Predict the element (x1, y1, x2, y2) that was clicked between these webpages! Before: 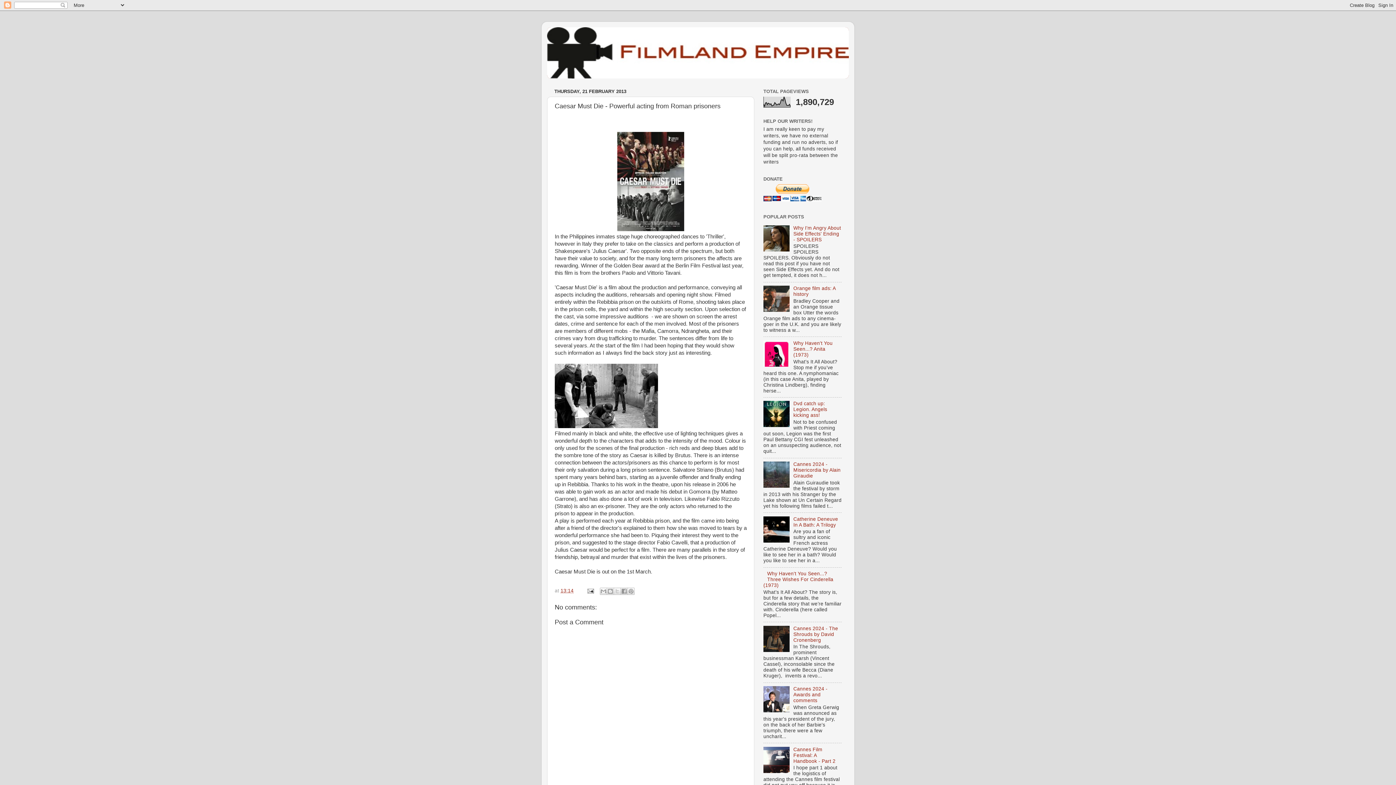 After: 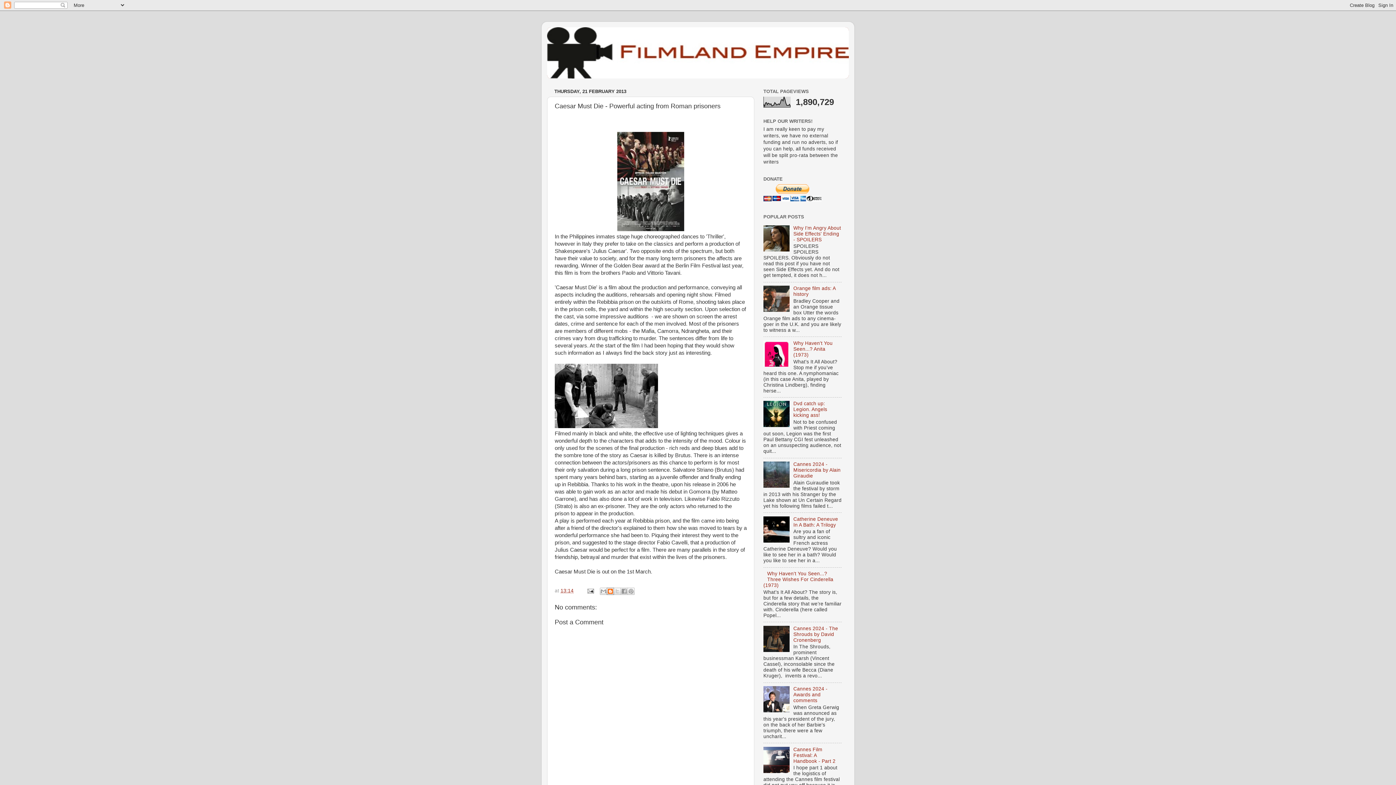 Action: label: BlogThis! bbox: (607, 587, 614, 595)